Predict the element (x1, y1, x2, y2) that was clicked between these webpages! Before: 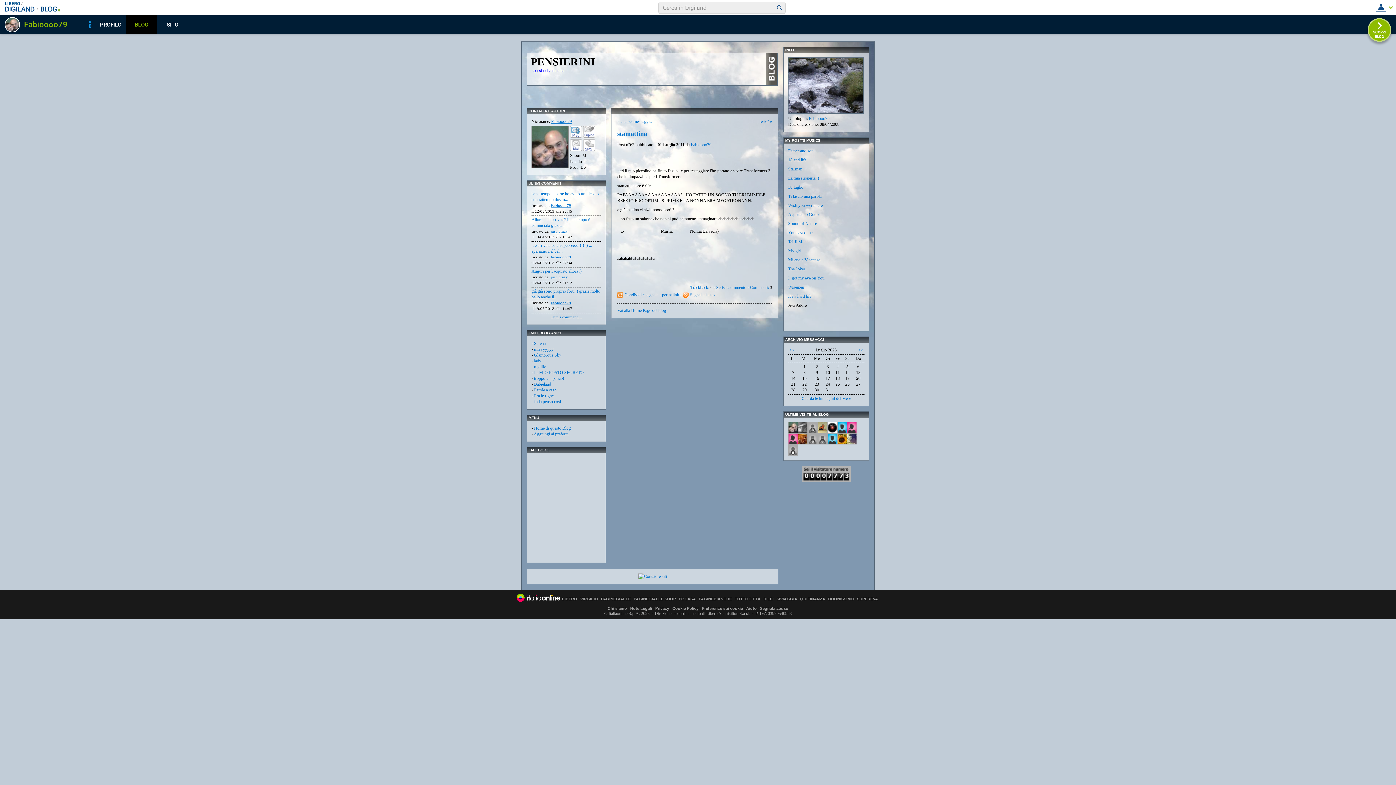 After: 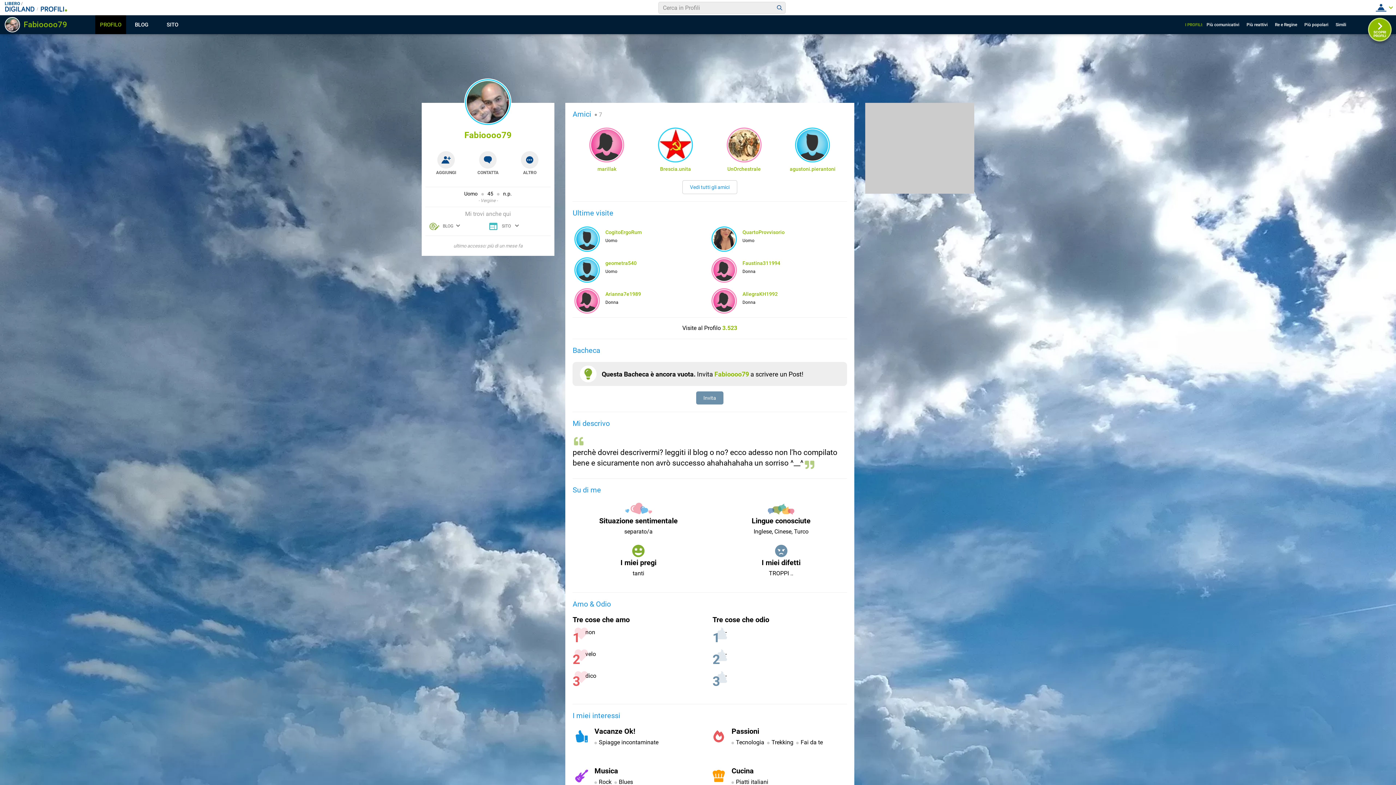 Action: bbox: (550, 203, 571, 207) label: Fabioooo79